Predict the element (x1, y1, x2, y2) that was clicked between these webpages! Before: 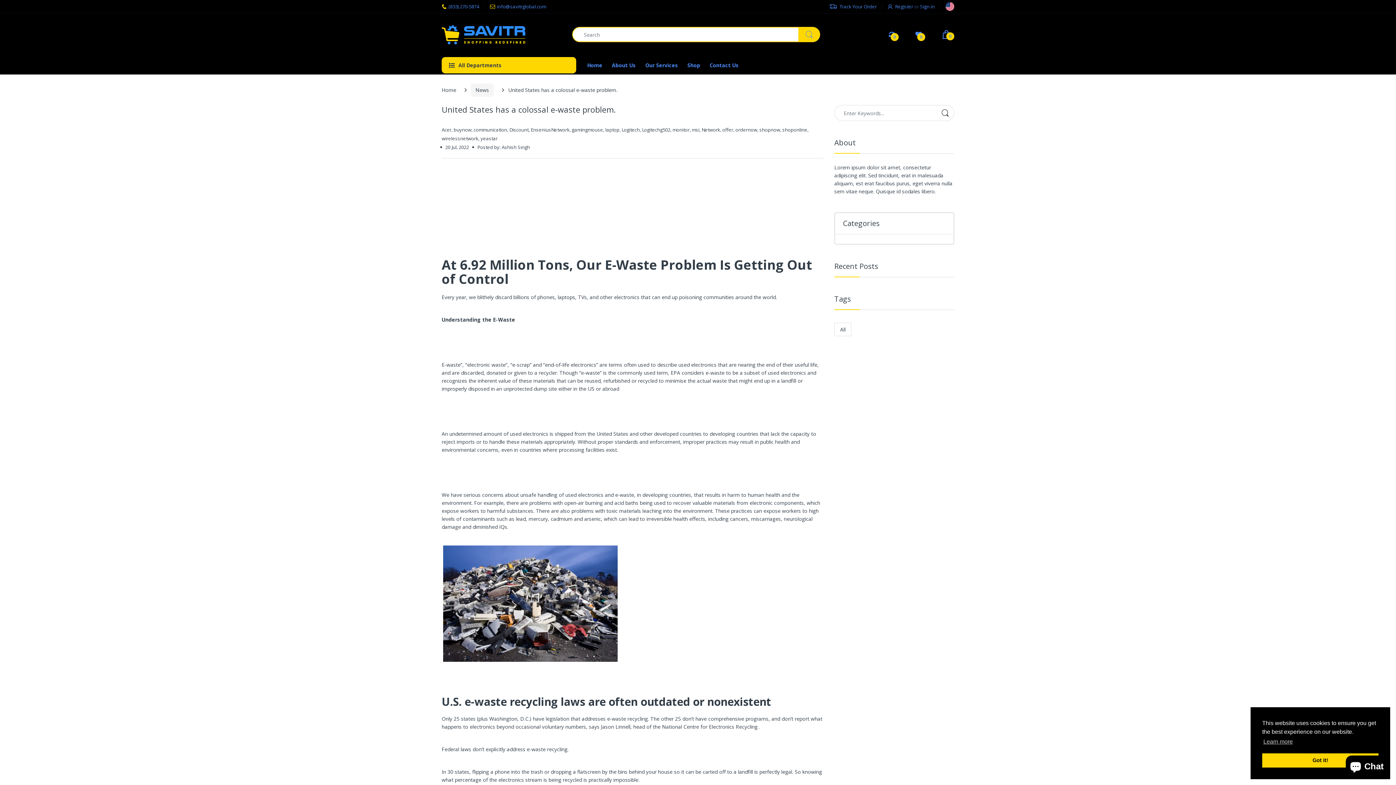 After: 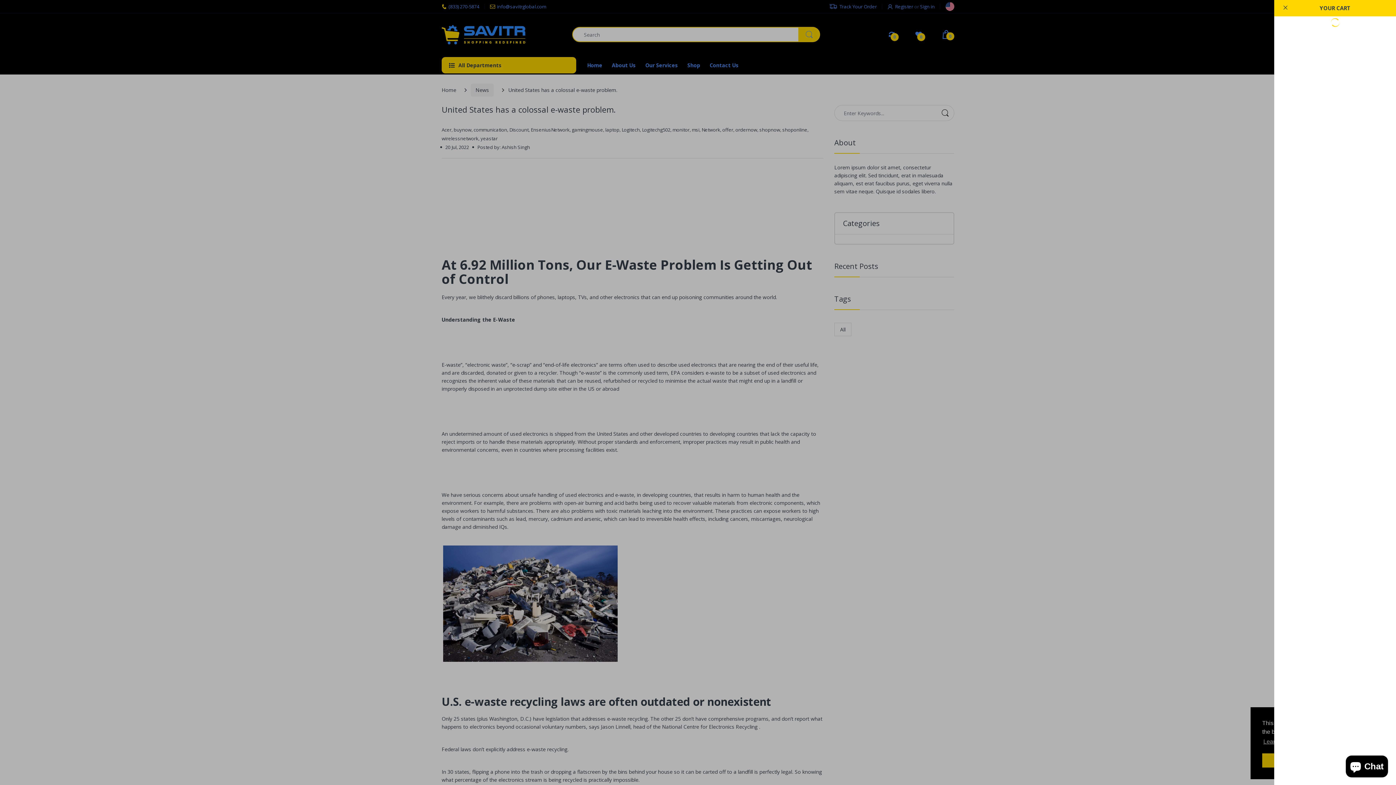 Action: bbox: (942, 30, 954, 38) label: 0